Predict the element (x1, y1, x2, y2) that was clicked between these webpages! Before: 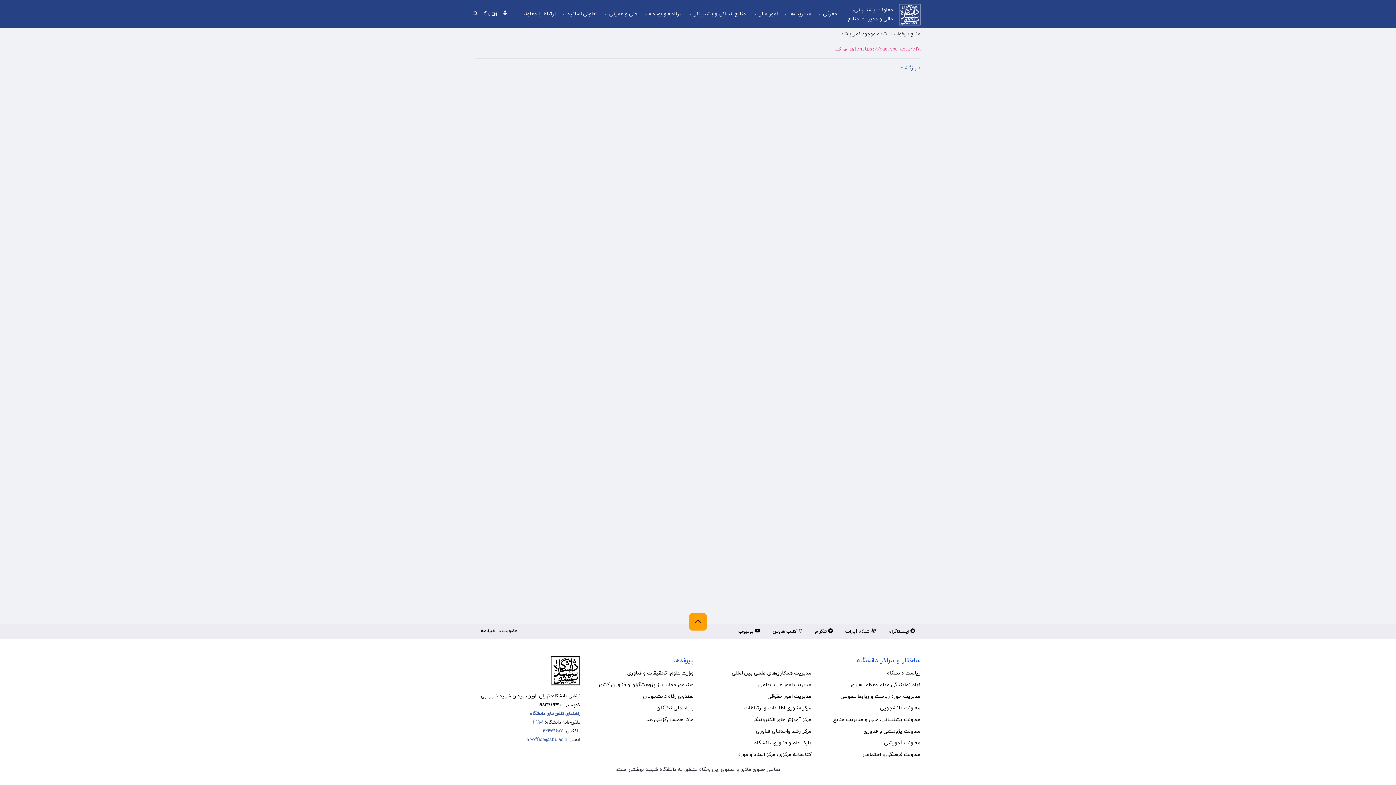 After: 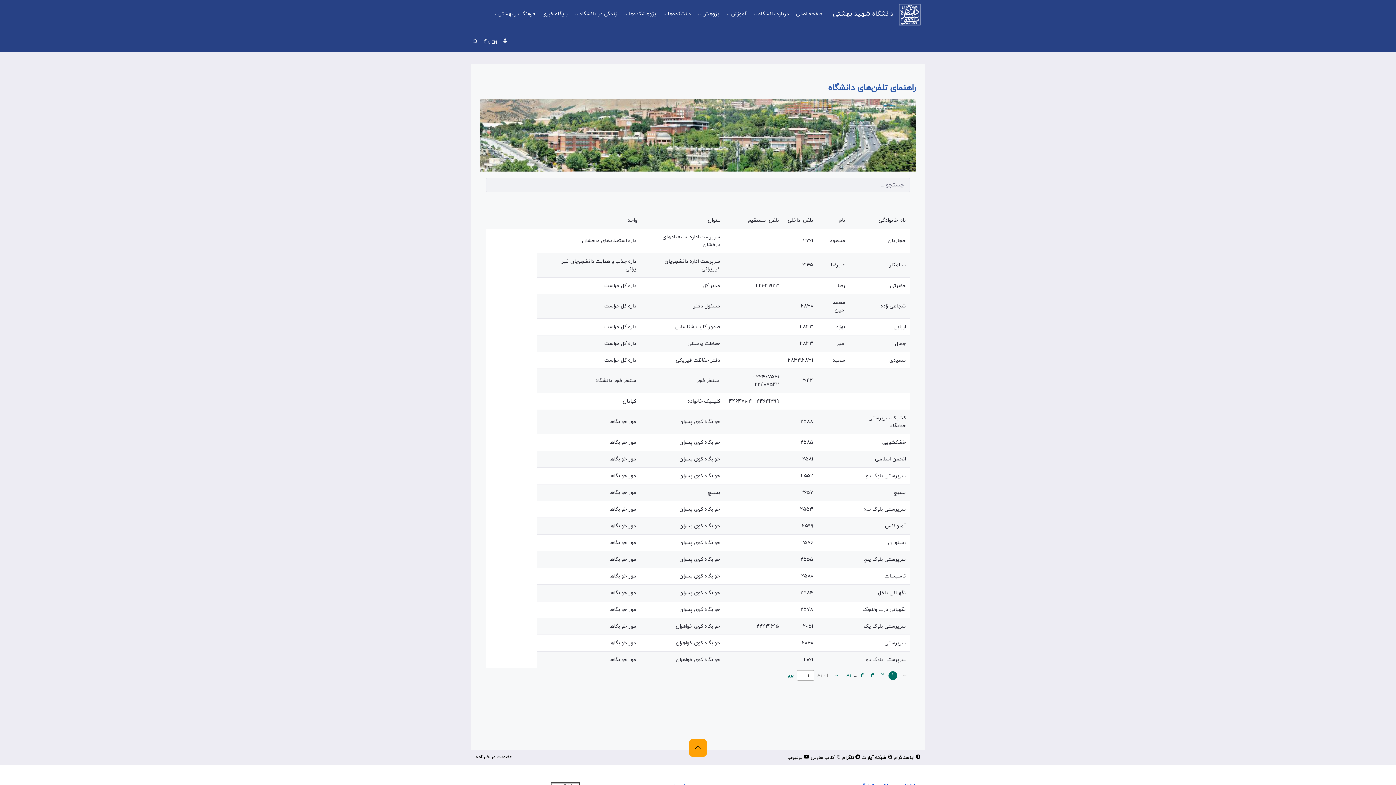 Action: label: راهنمای تلفن‌های دانشگاه bbox: (530, 710, 580, 717)